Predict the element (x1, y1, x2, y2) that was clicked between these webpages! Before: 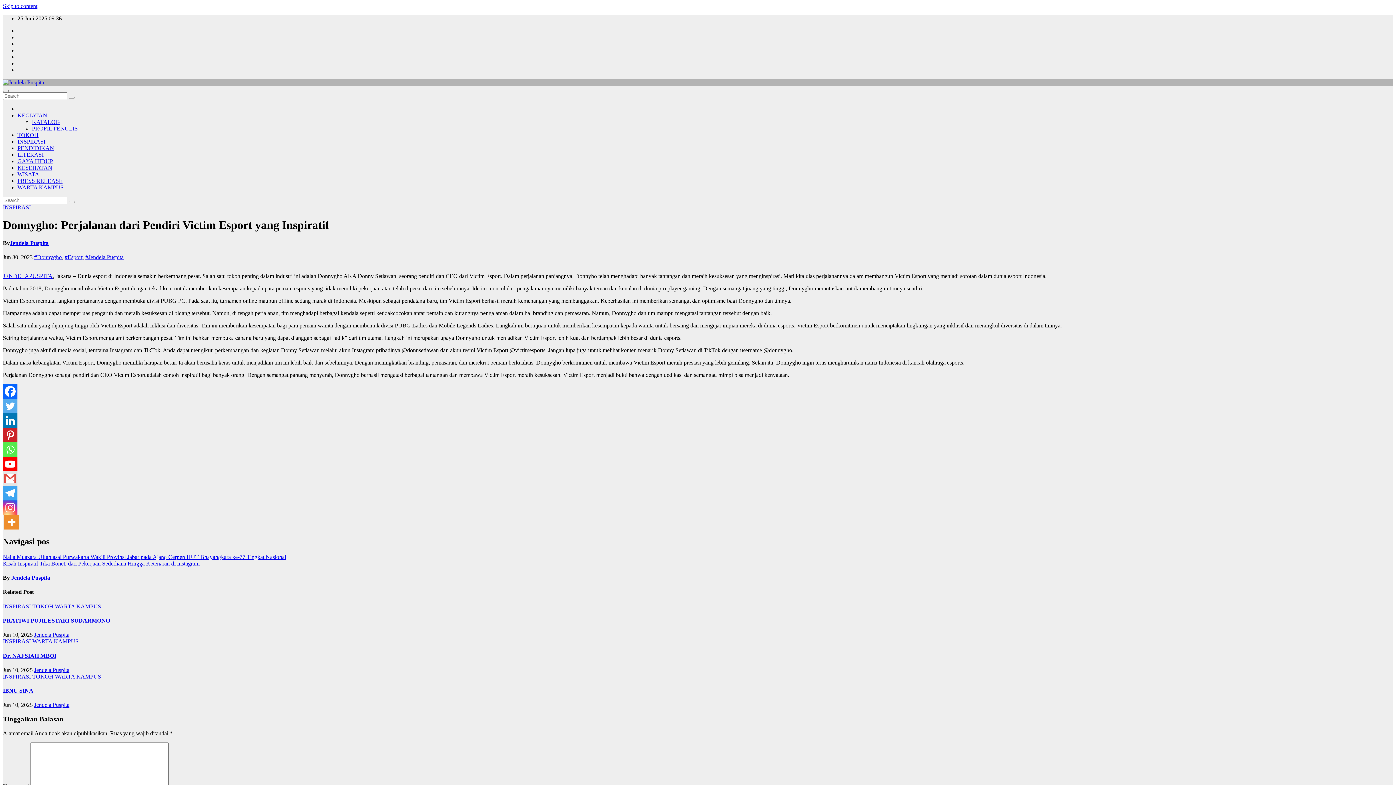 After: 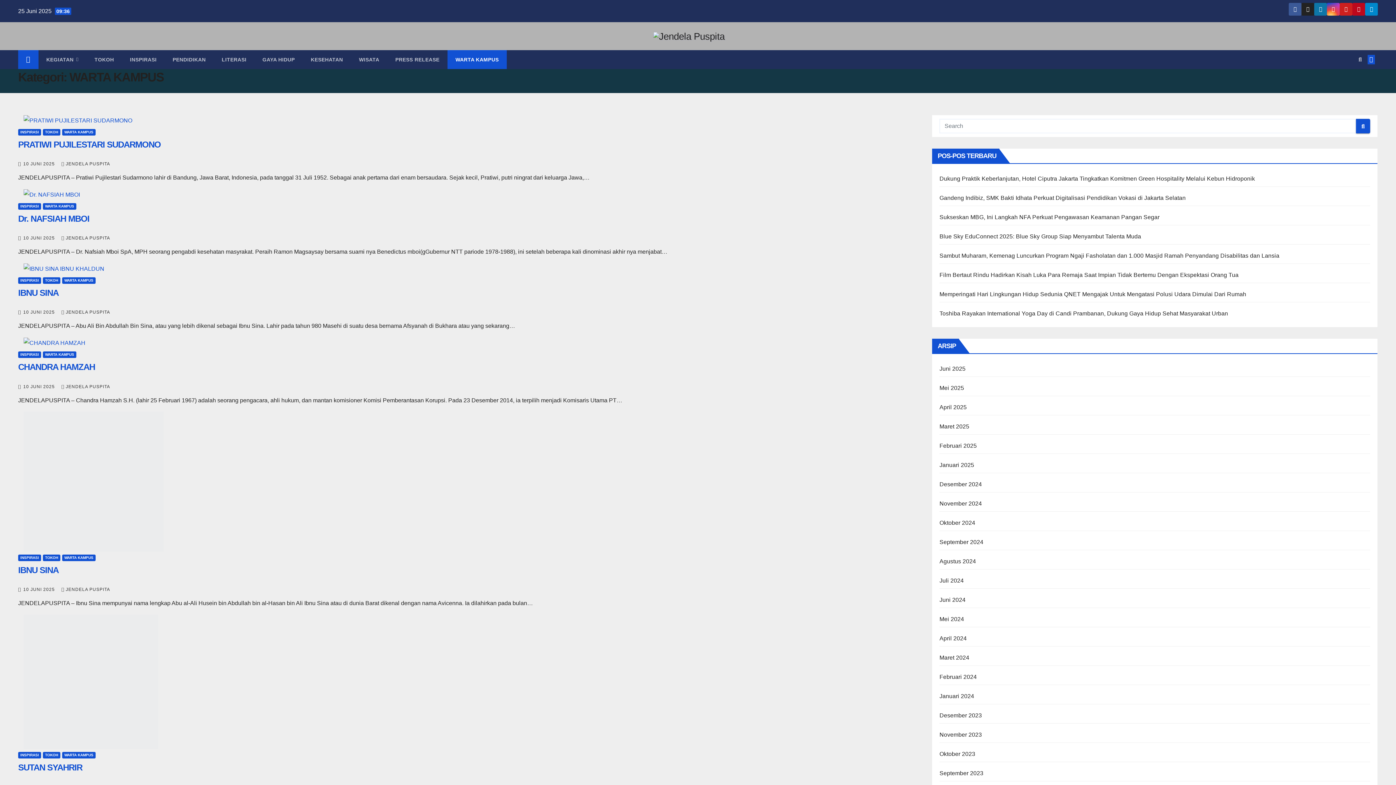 Action: bbox: (54, 673, 101, 679) label: WARTA KAMPUS